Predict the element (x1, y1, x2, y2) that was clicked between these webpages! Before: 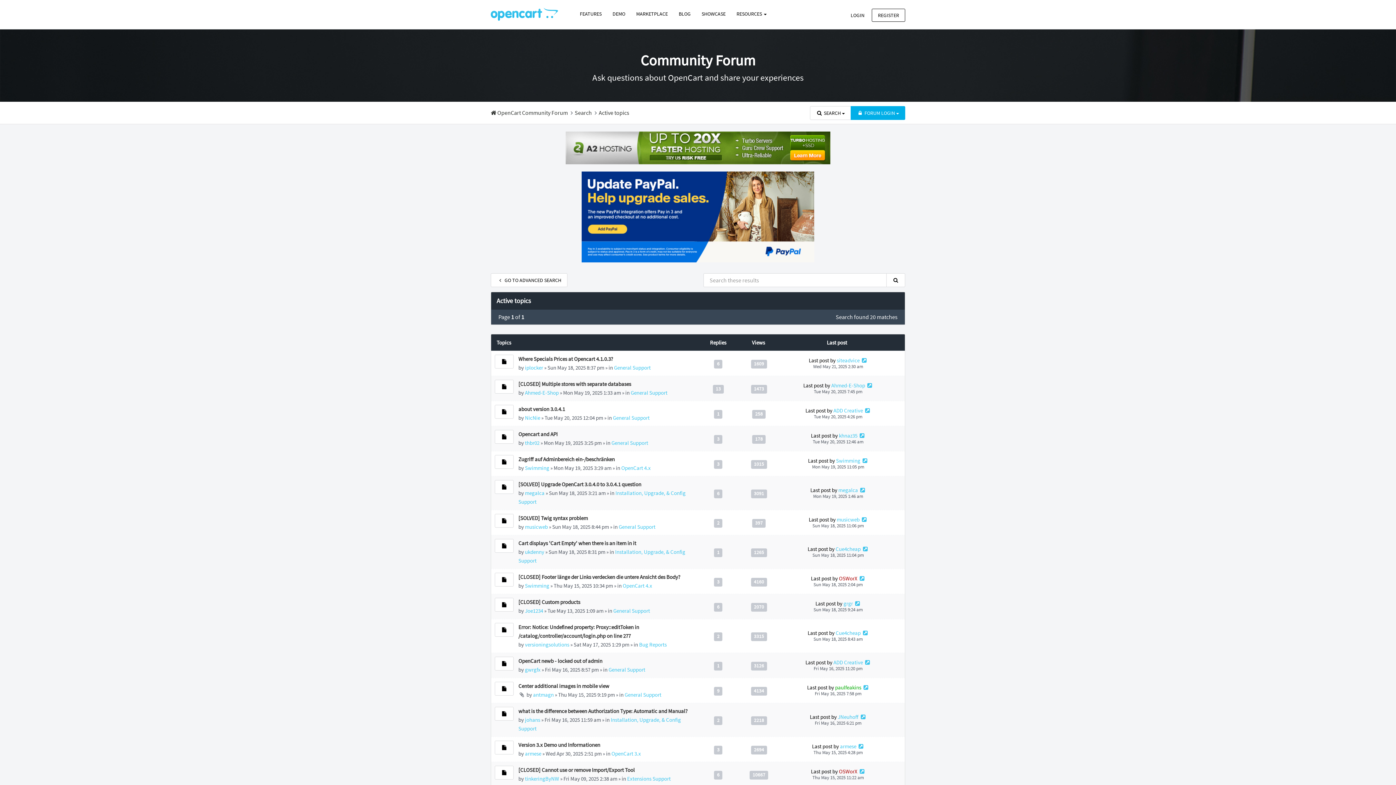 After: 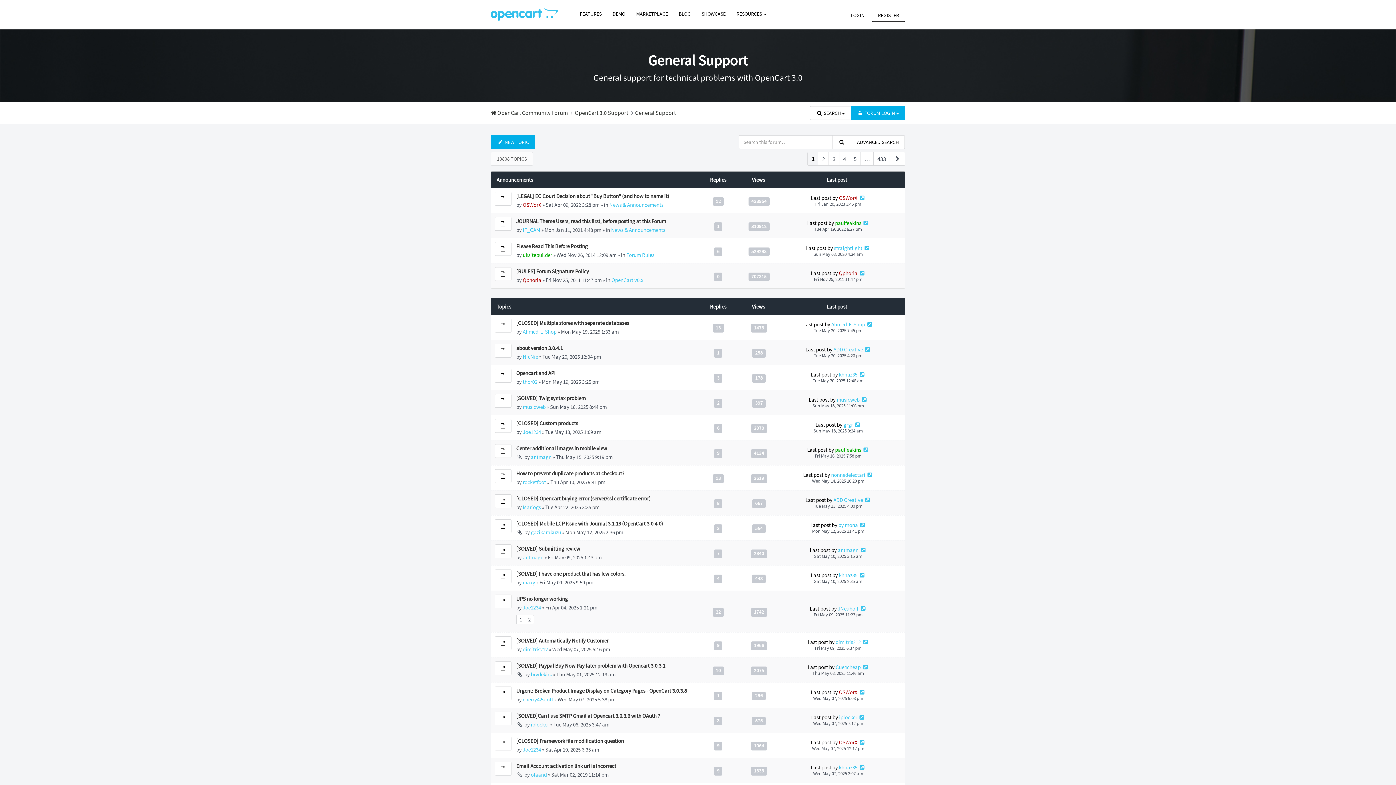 Action: label: General Support bbox: (618, 523, 655, 530)